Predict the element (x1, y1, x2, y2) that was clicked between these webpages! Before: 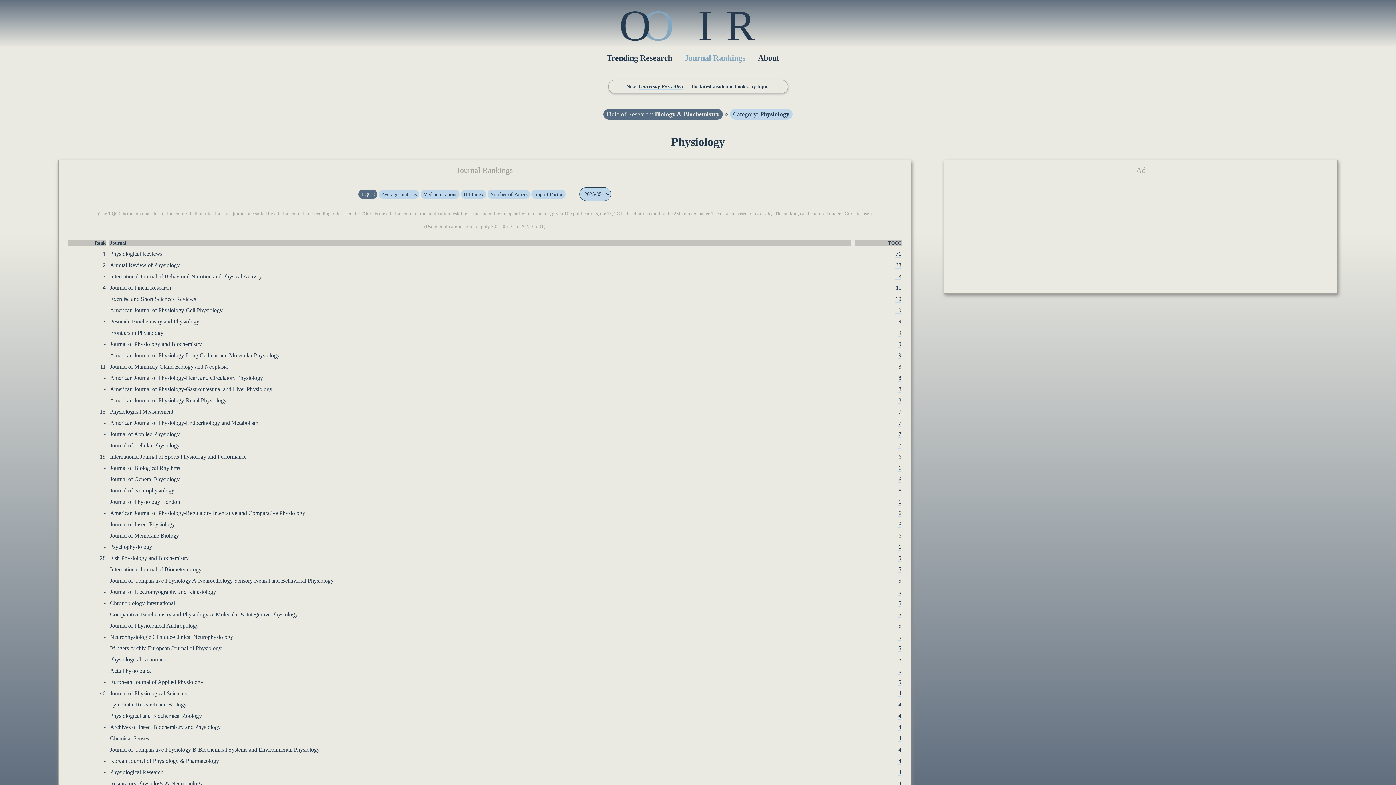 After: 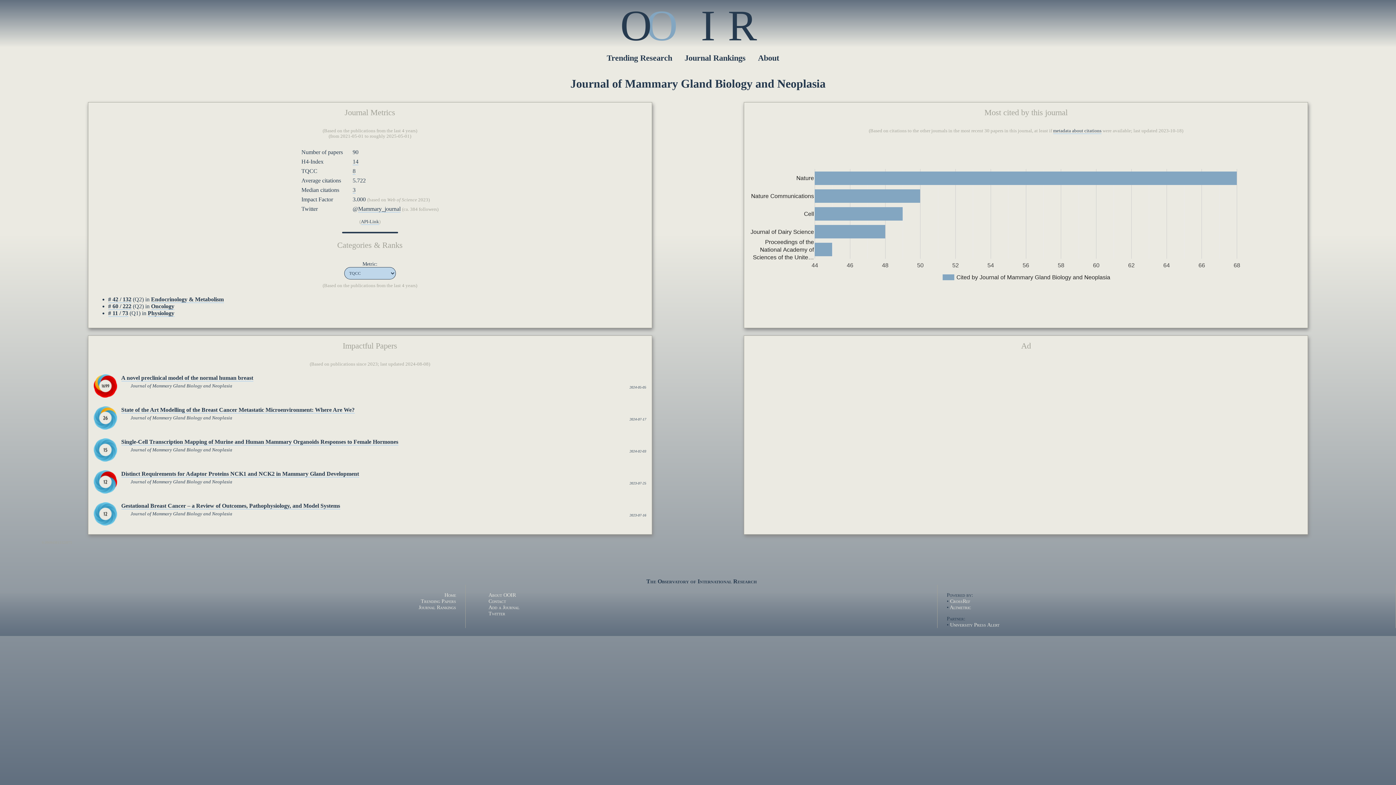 Action: label: Journal of Mammary Gland Biology and Neoplasia bbox: (109, 363, 227, 369)